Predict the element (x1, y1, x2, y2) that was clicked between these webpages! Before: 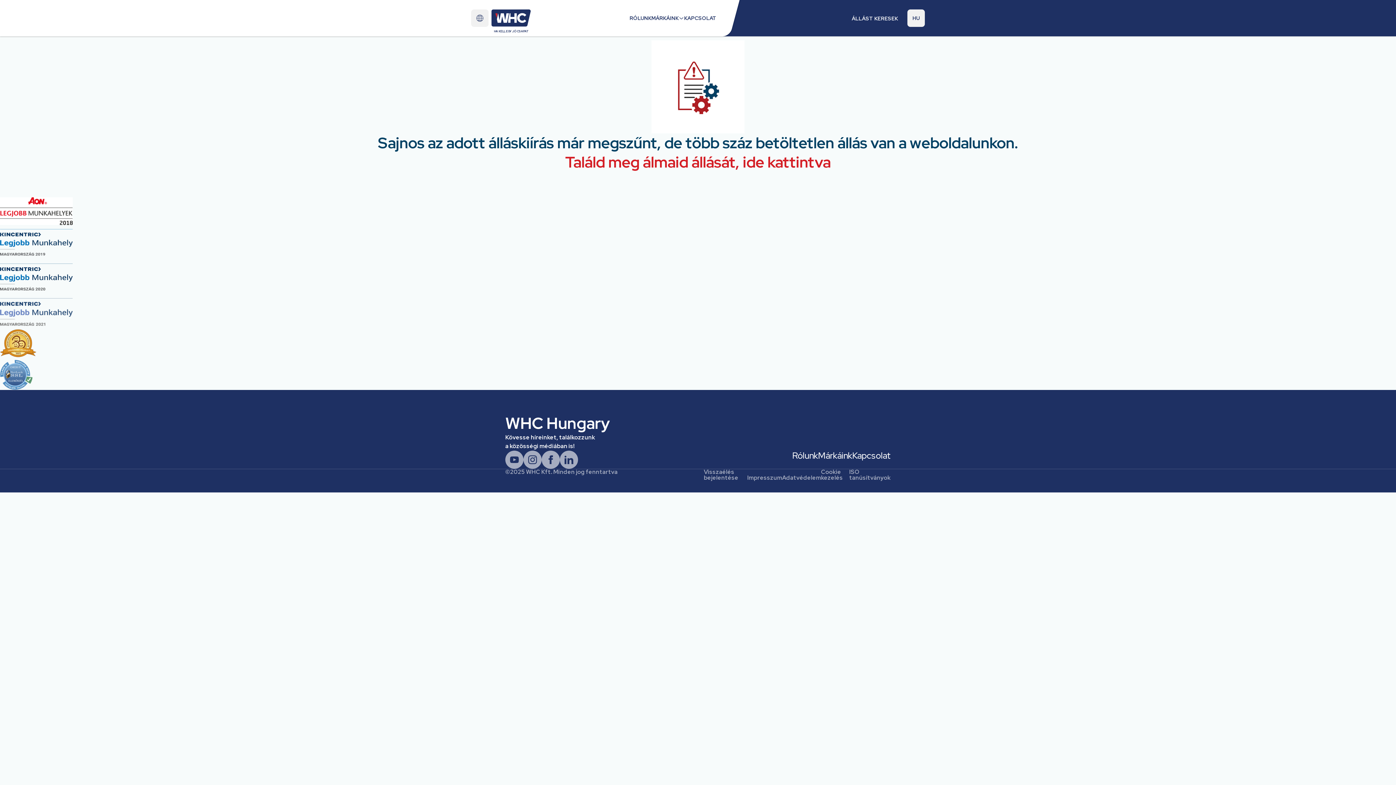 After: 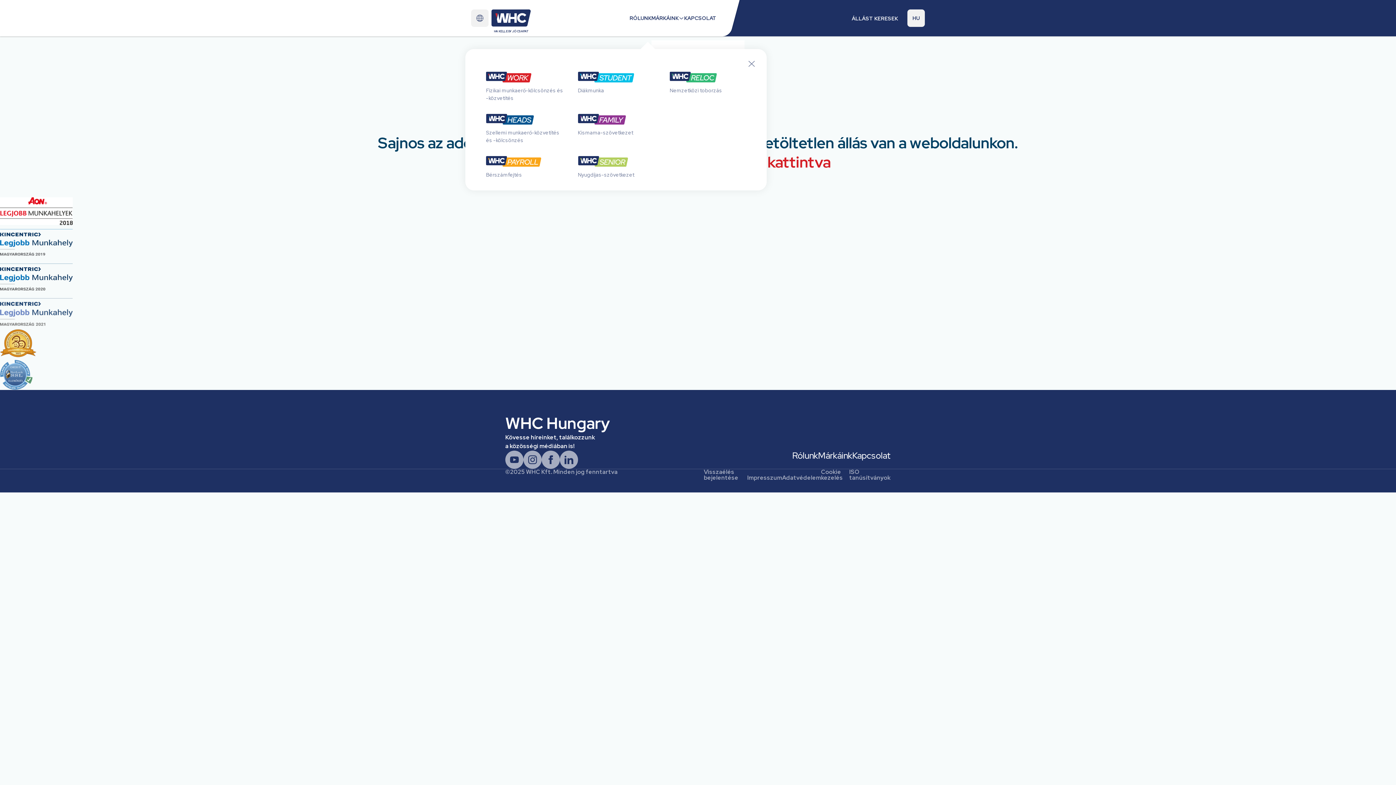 Action: bbox: (818, 451, 852, 469) label: Márkáink